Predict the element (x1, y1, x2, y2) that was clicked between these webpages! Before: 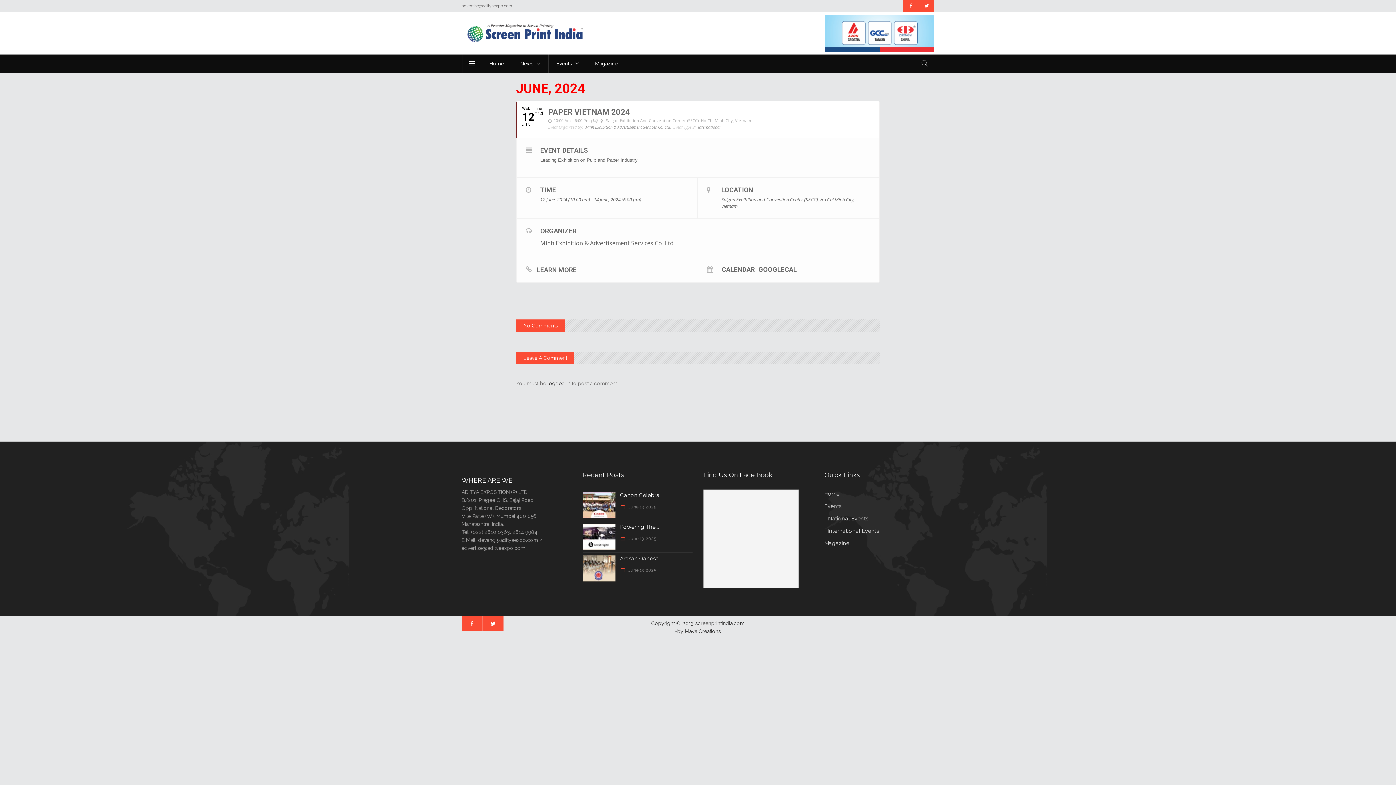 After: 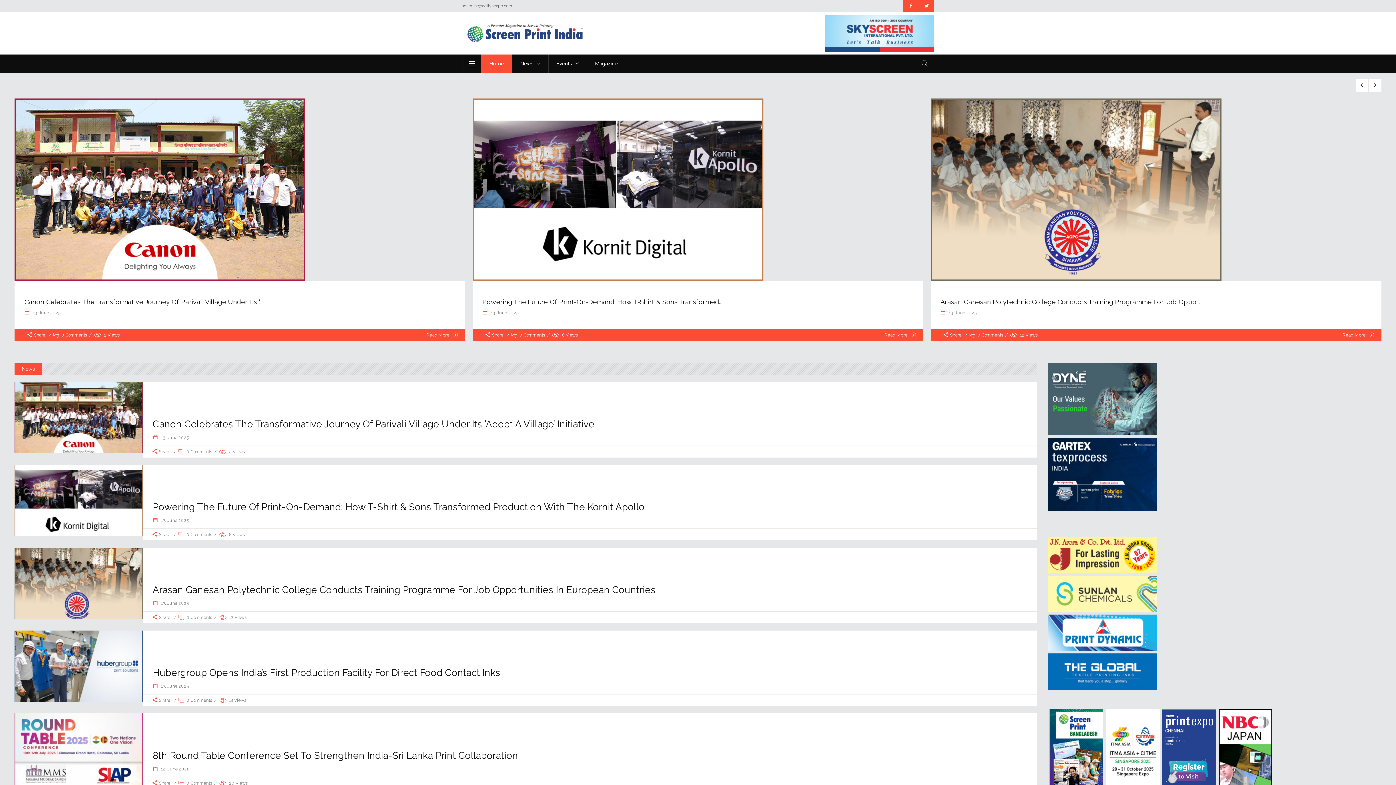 Action: bbox: (462, 23, 609, 43)